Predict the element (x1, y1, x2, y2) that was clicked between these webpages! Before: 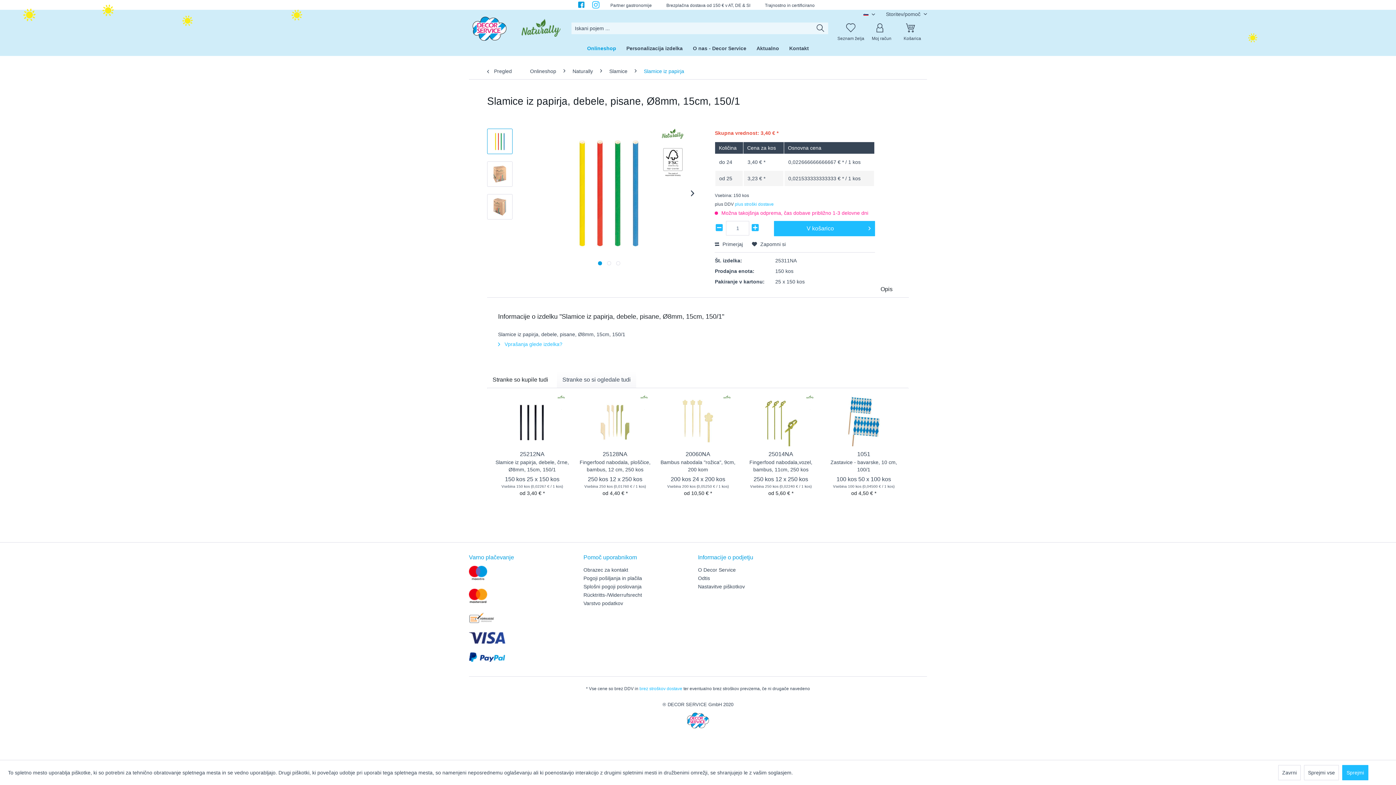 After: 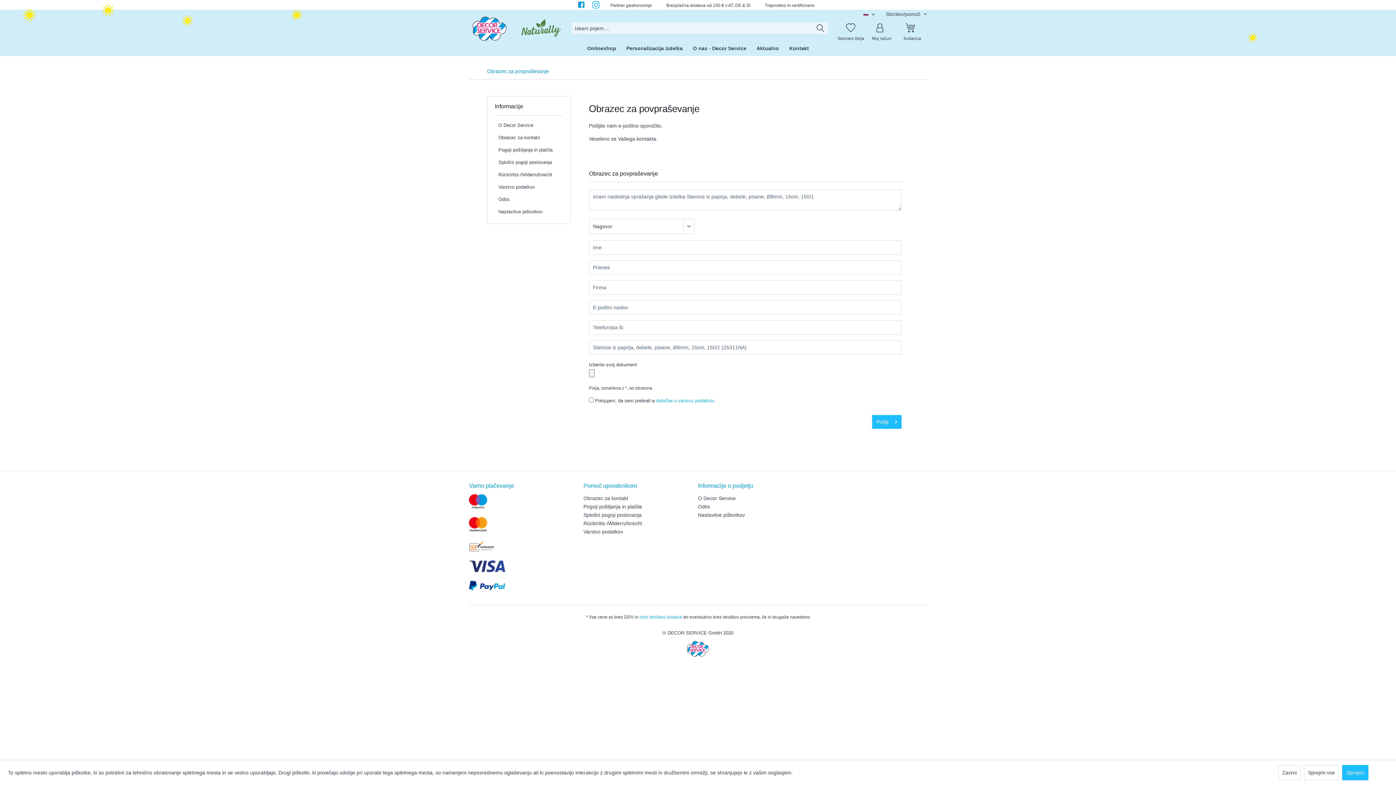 Action: label:  Vprašanja glede izdelka? bbox: (498, 341, 562, 347)